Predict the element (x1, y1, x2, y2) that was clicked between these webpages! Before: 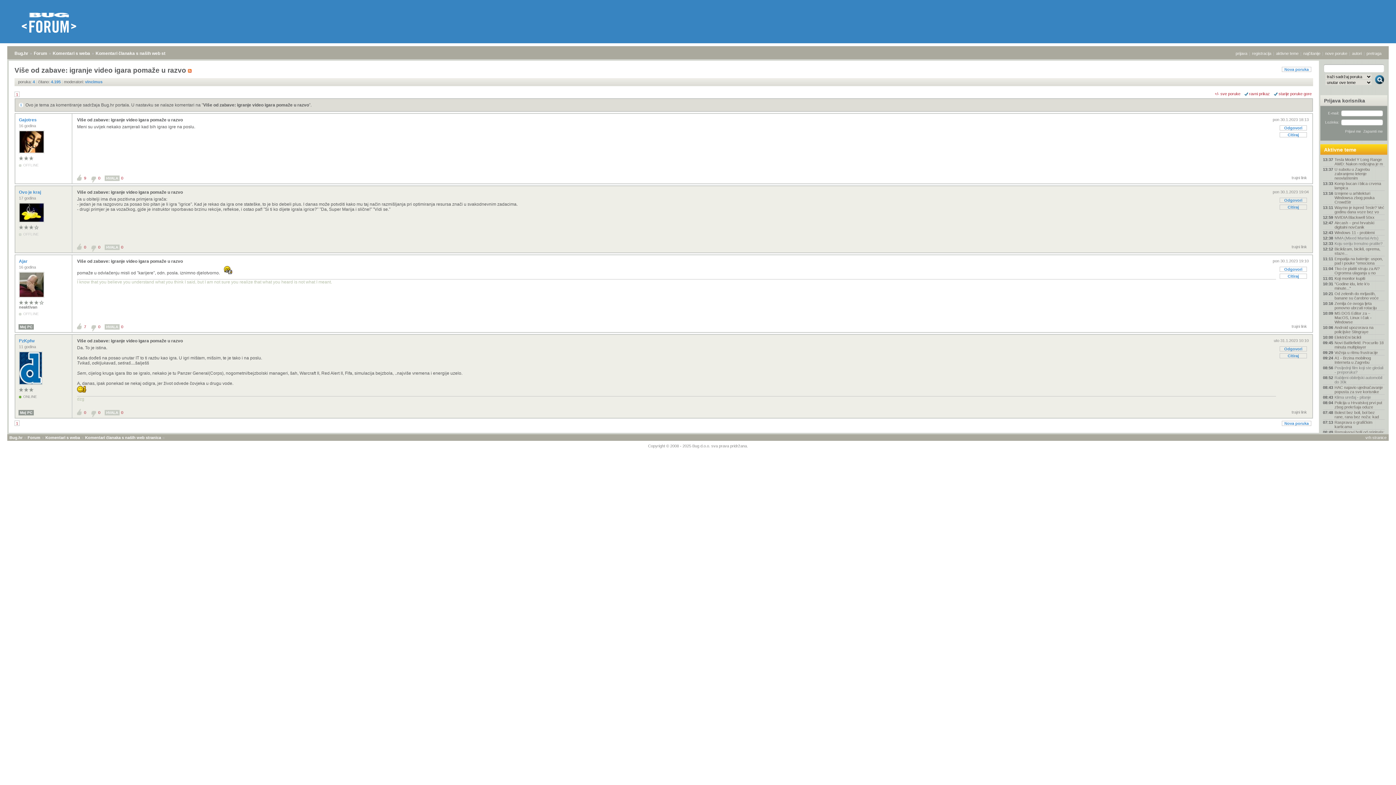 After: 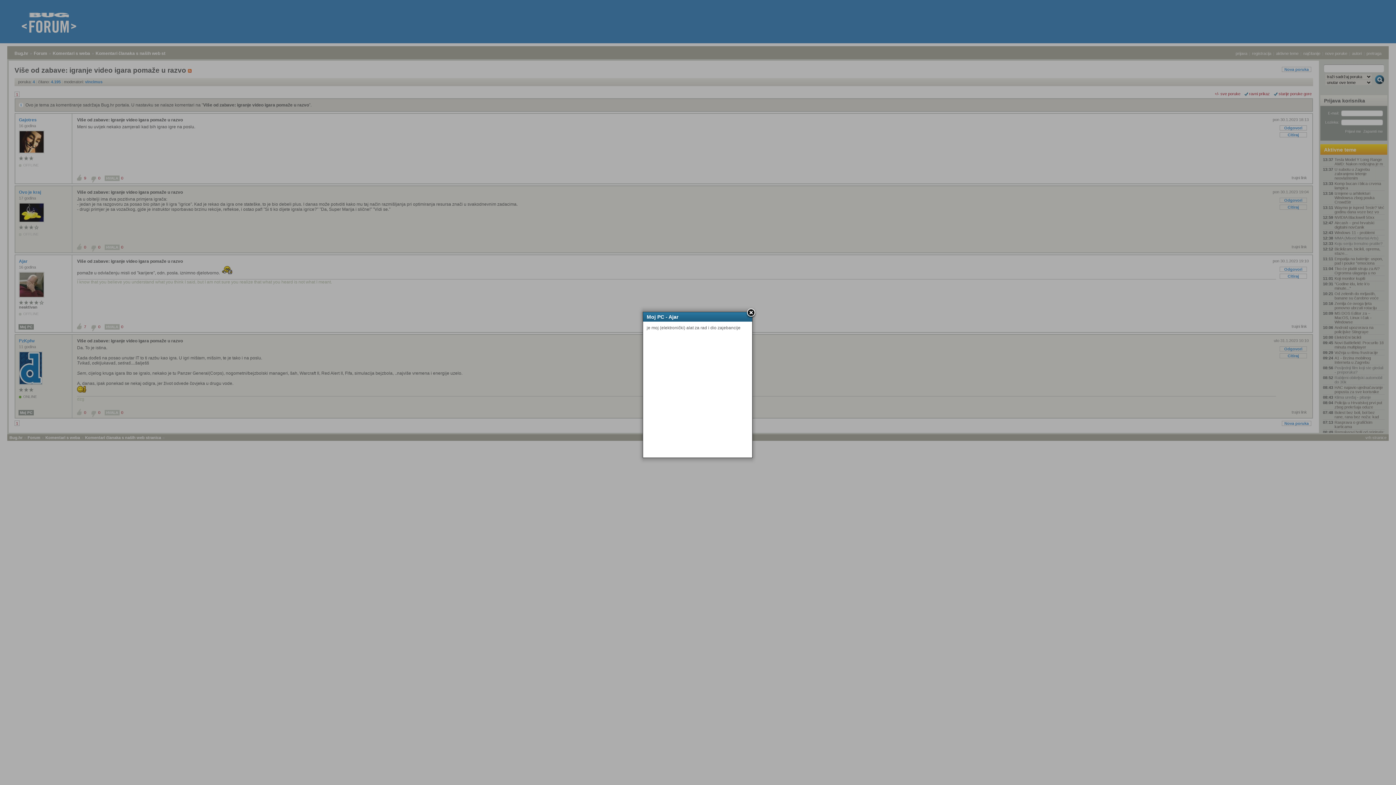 Action: bbox: (18, 324, 33, 329) label: Moj PC